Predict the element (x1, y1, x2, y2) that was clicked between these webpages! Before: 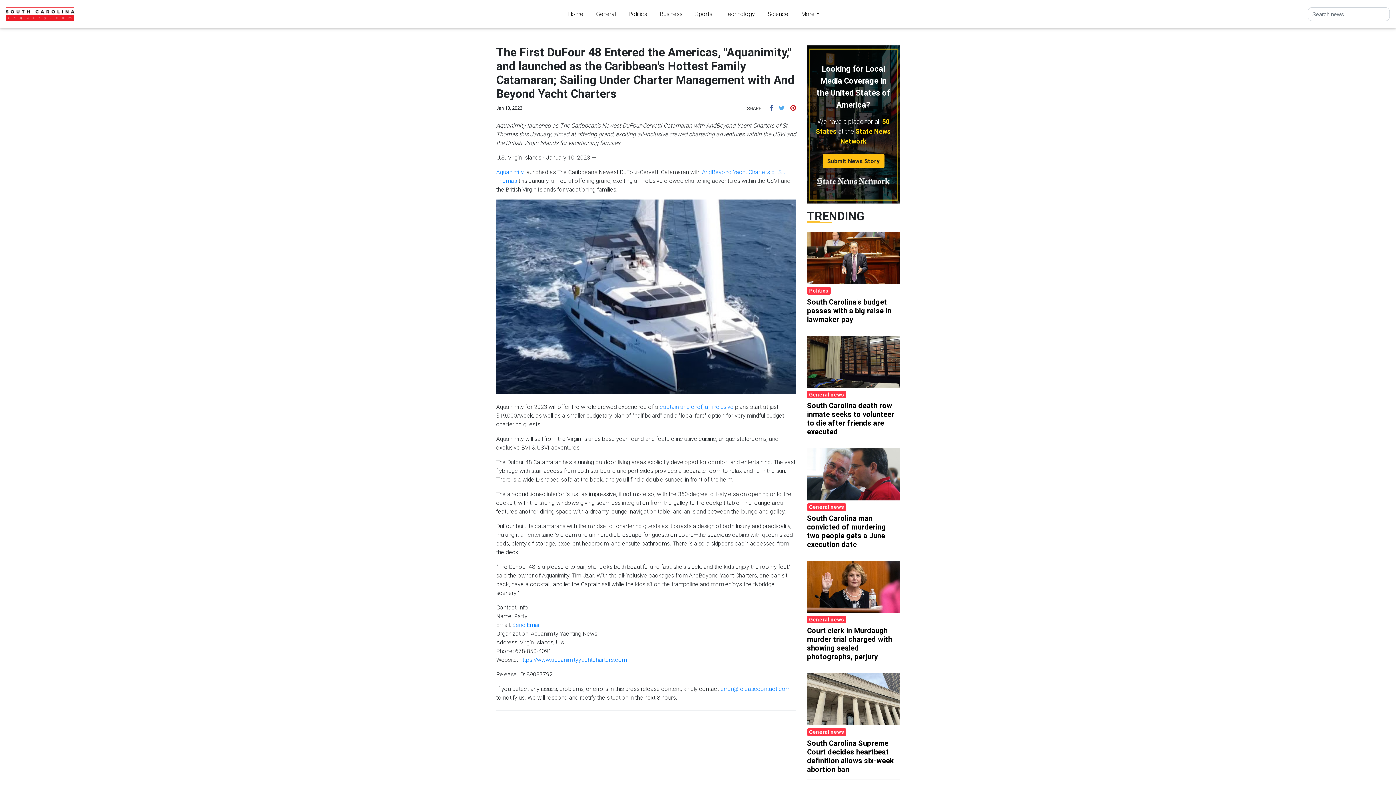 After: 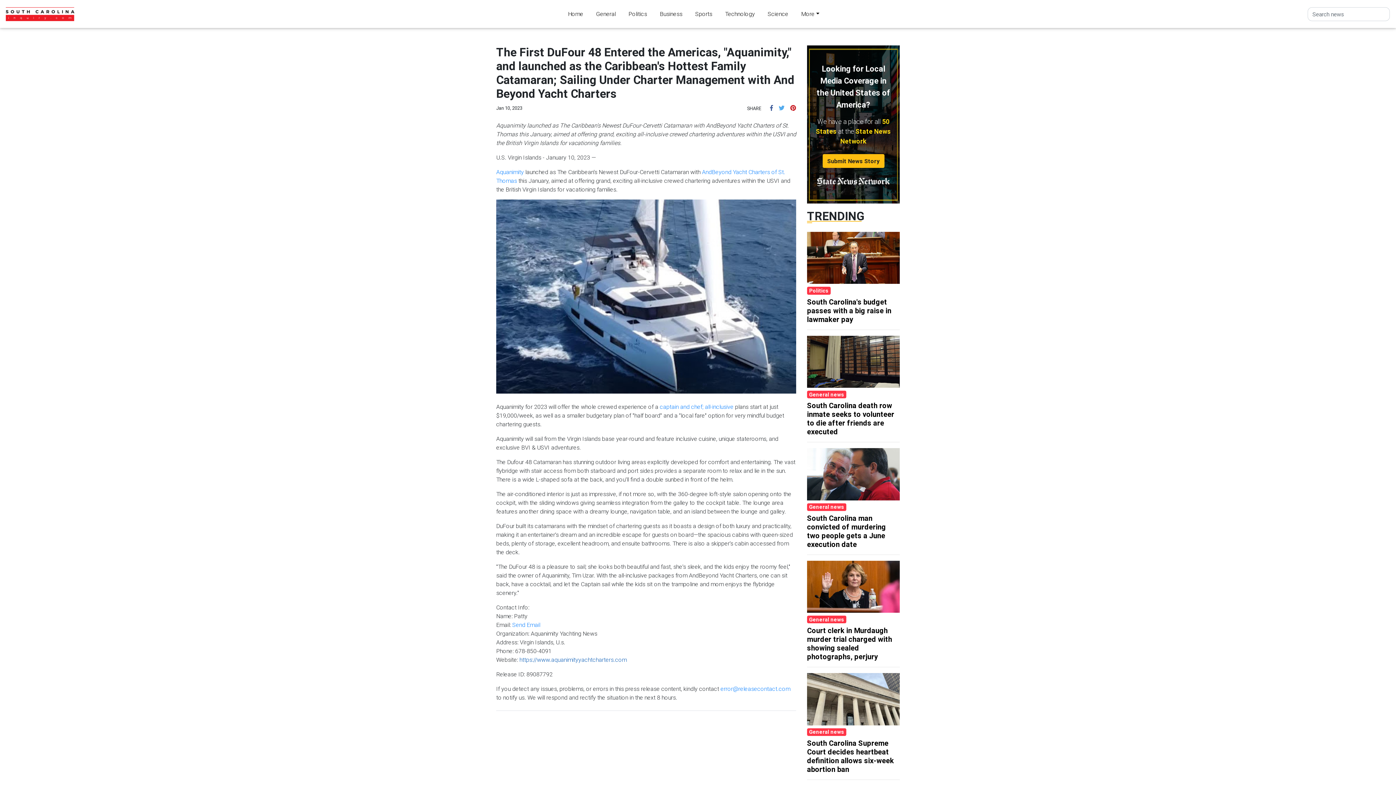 Action: bbox: (519, 470, 626, 478) label: https://www.aquanimityyachtcharters.com